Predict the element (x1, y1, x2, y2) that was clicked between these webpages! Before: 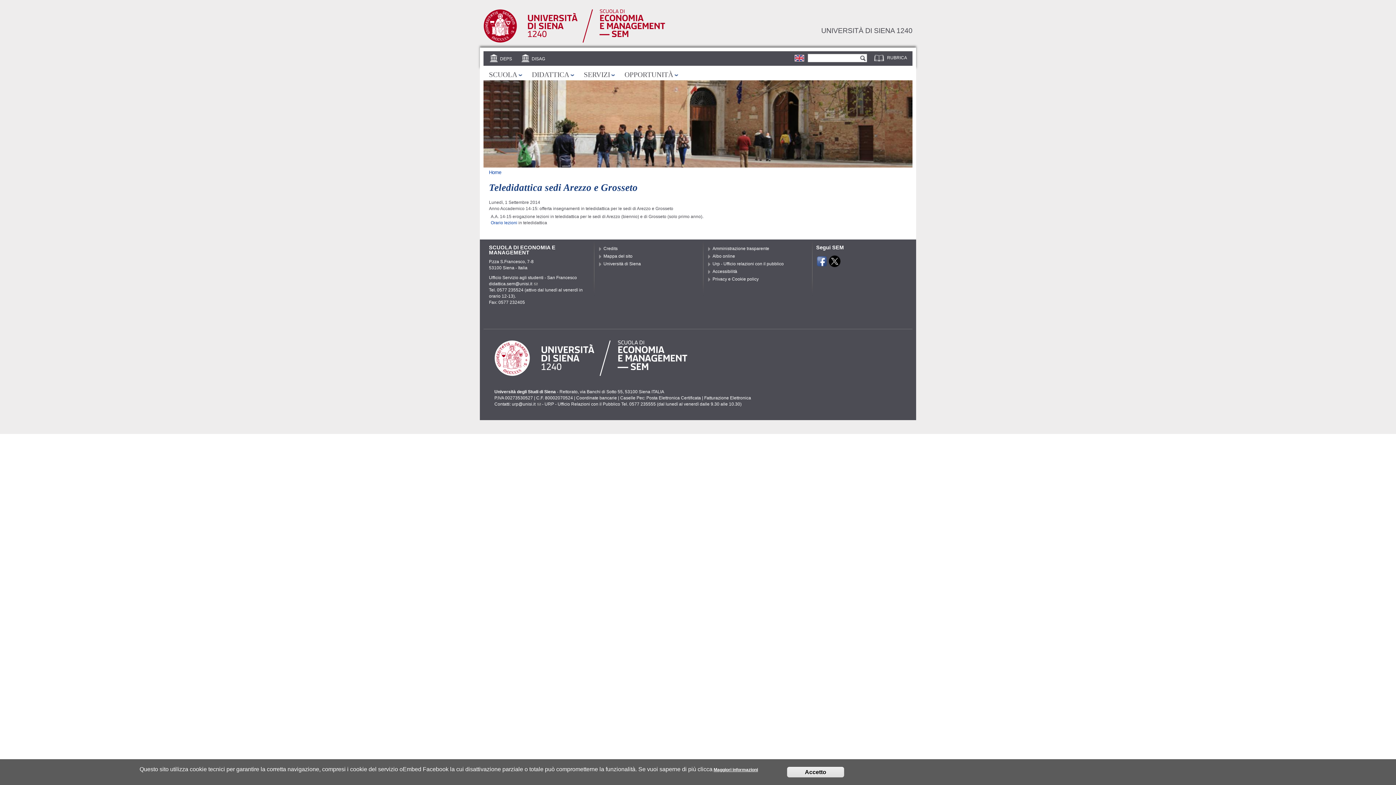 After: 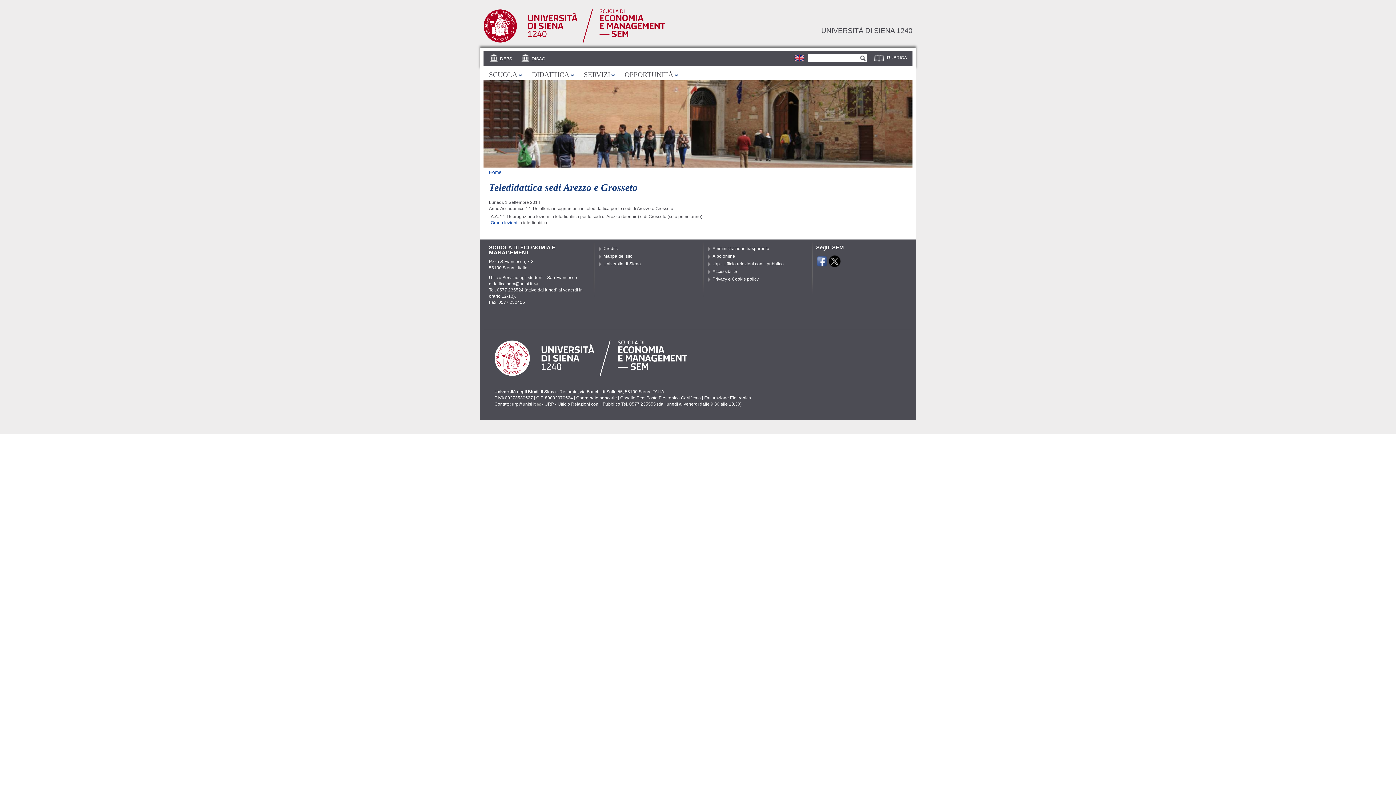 Action: bbox: (787, 767, 844, 777) label: Accetto